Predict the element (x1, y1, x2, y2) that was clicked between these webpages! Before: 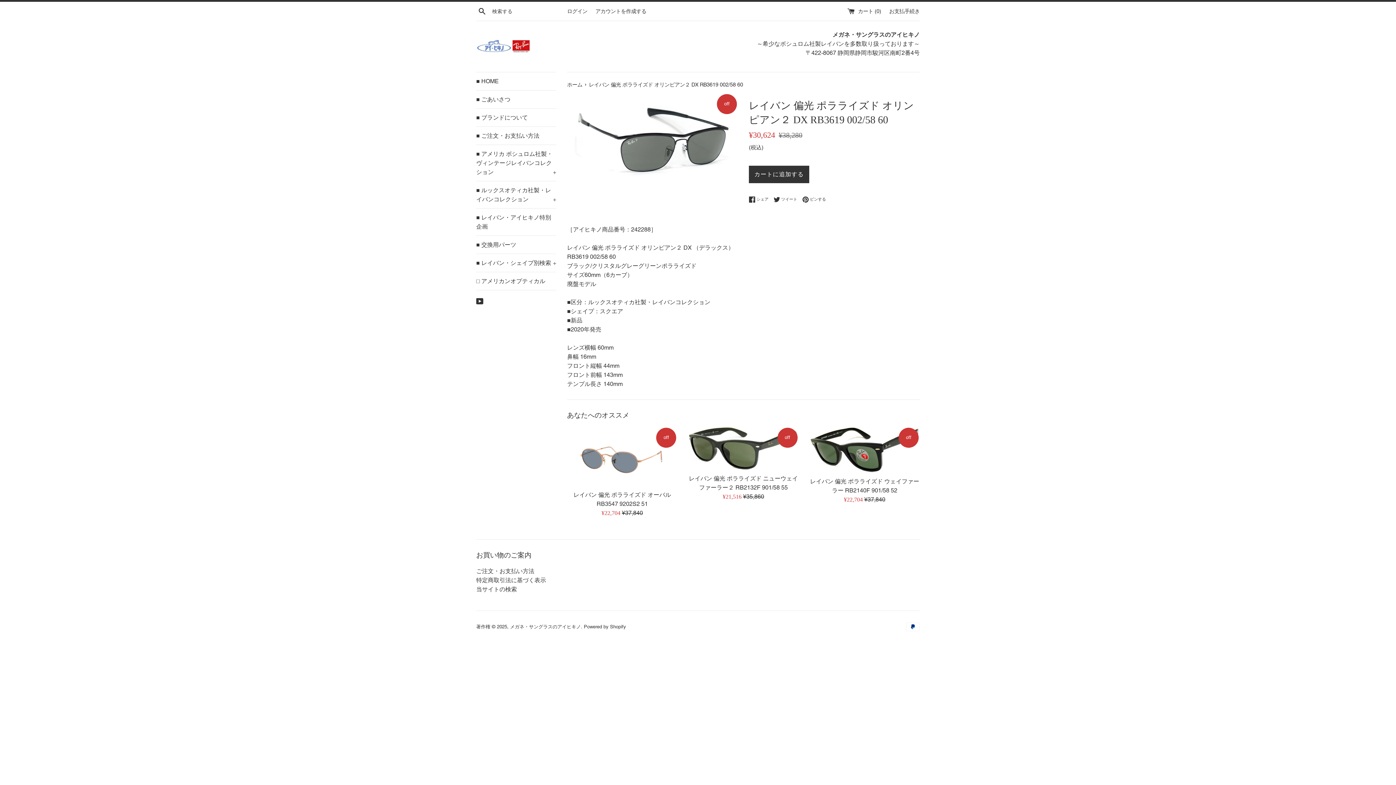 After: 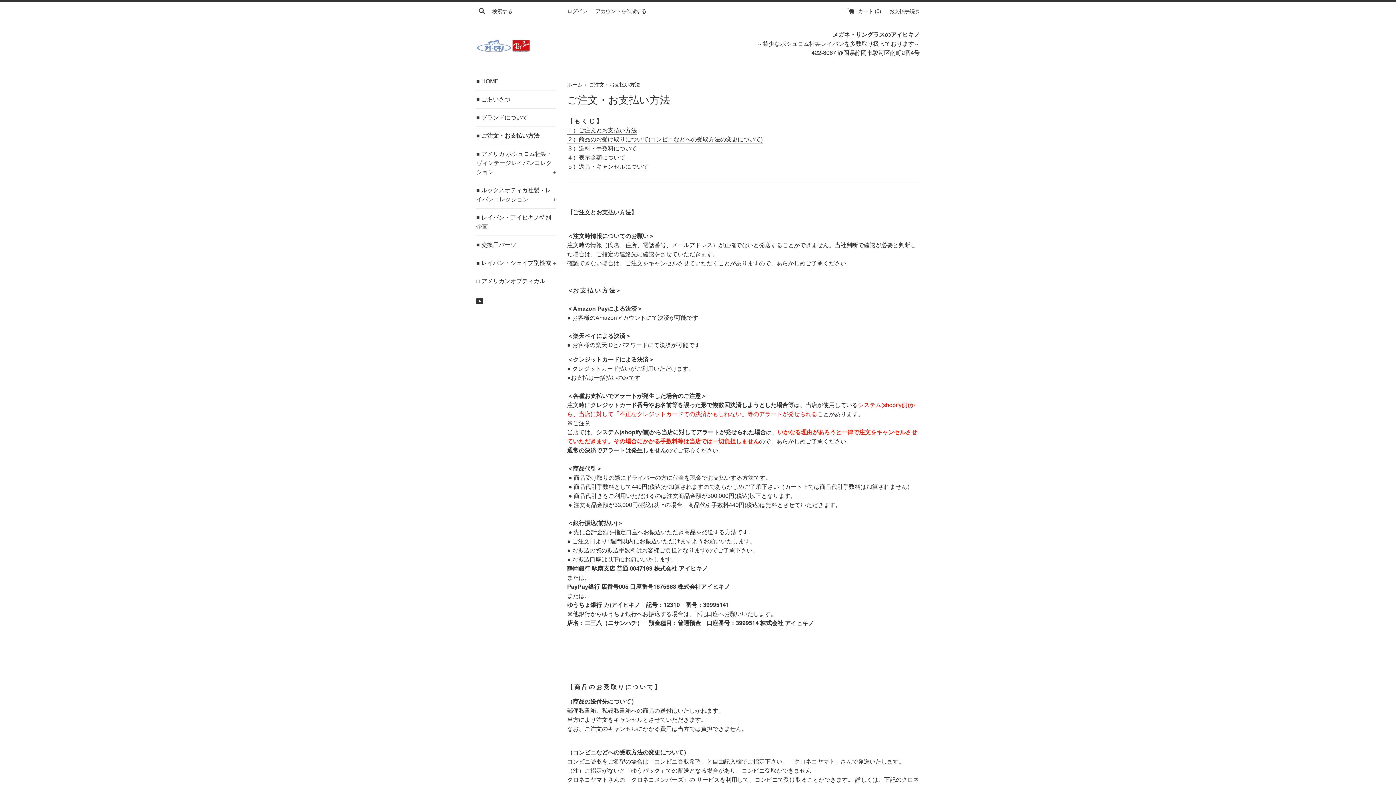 Action: bbox: (476, 126, 556, 144) label: ■ ご注文・お支払い方法